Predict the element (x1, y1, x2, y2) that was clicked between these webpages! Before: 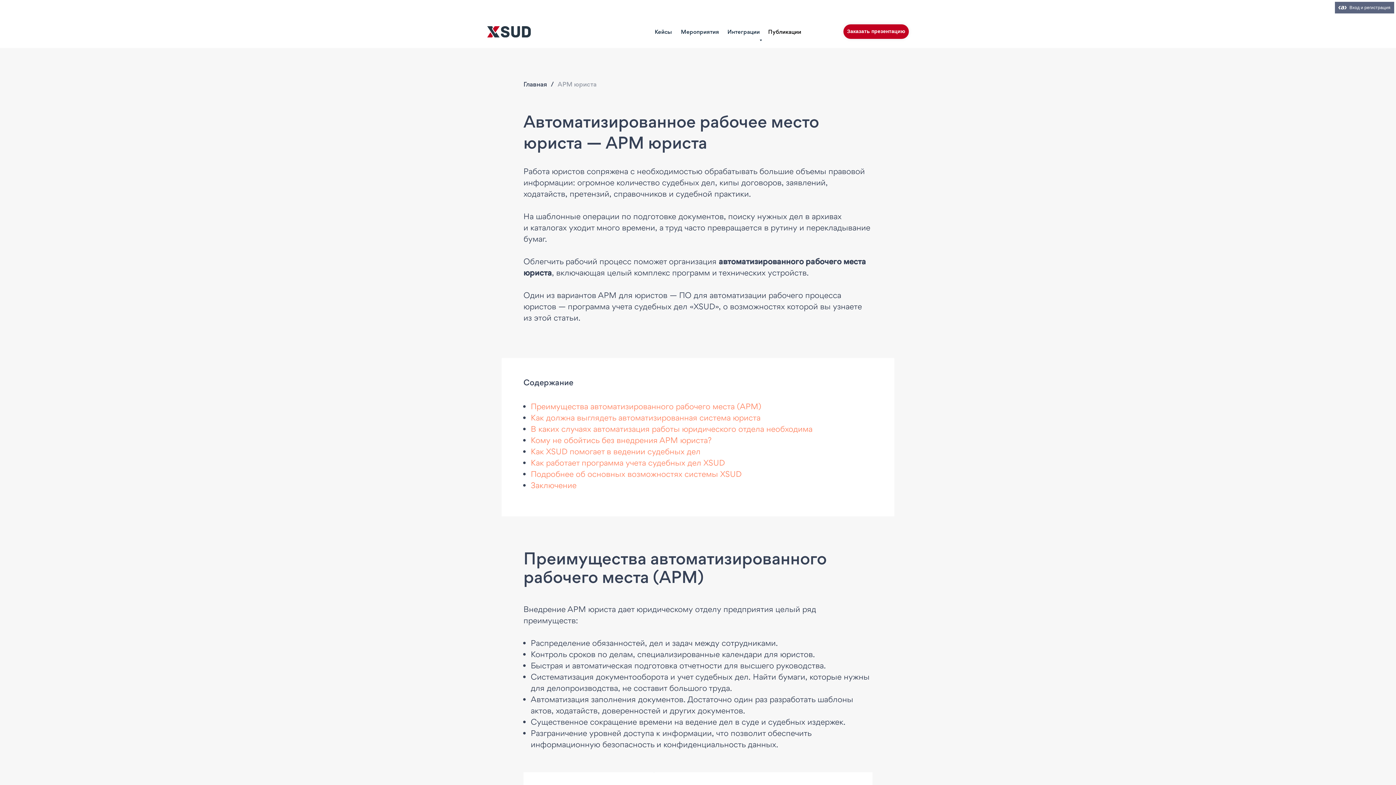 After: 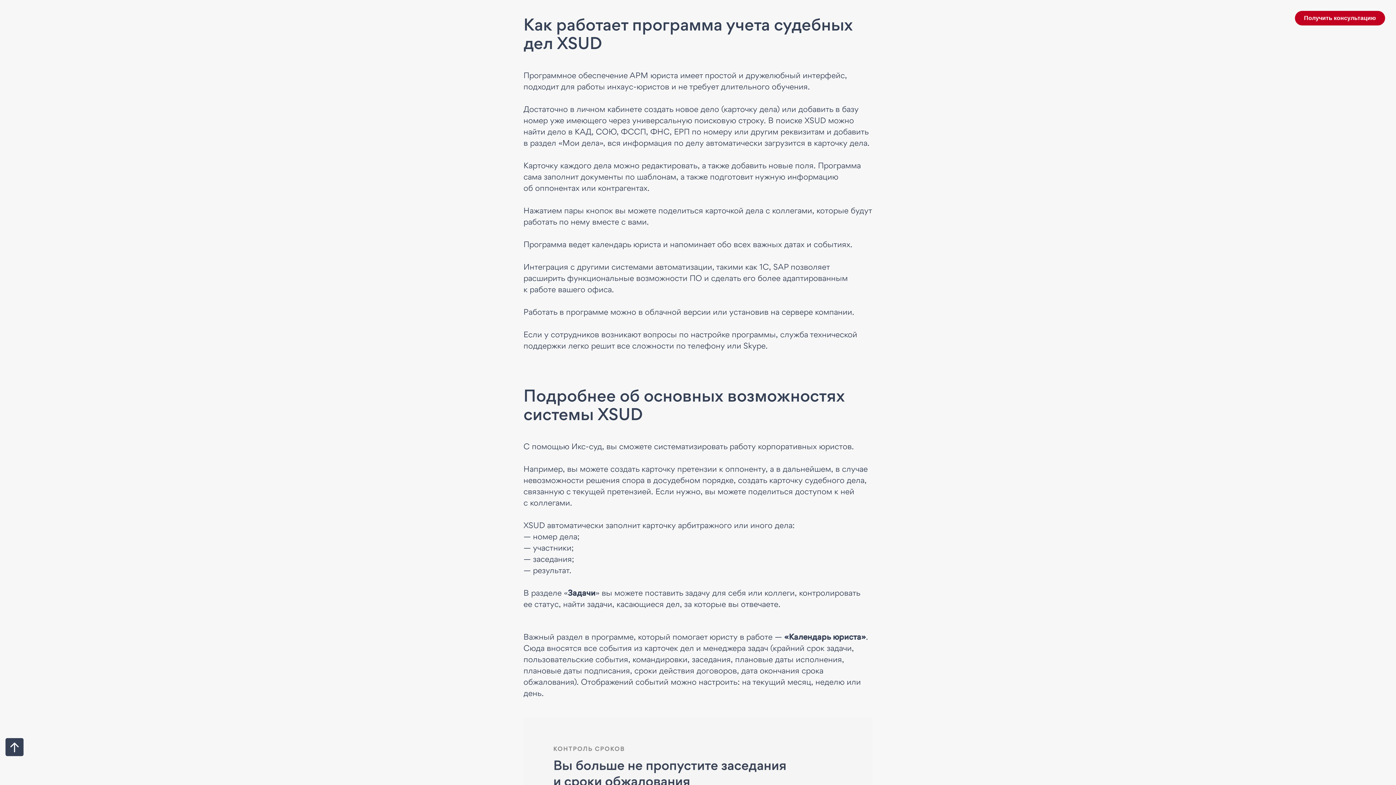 Action: bbox: (530, 458, 725, 467) label: Как работает программа учета судебных дел XSUD